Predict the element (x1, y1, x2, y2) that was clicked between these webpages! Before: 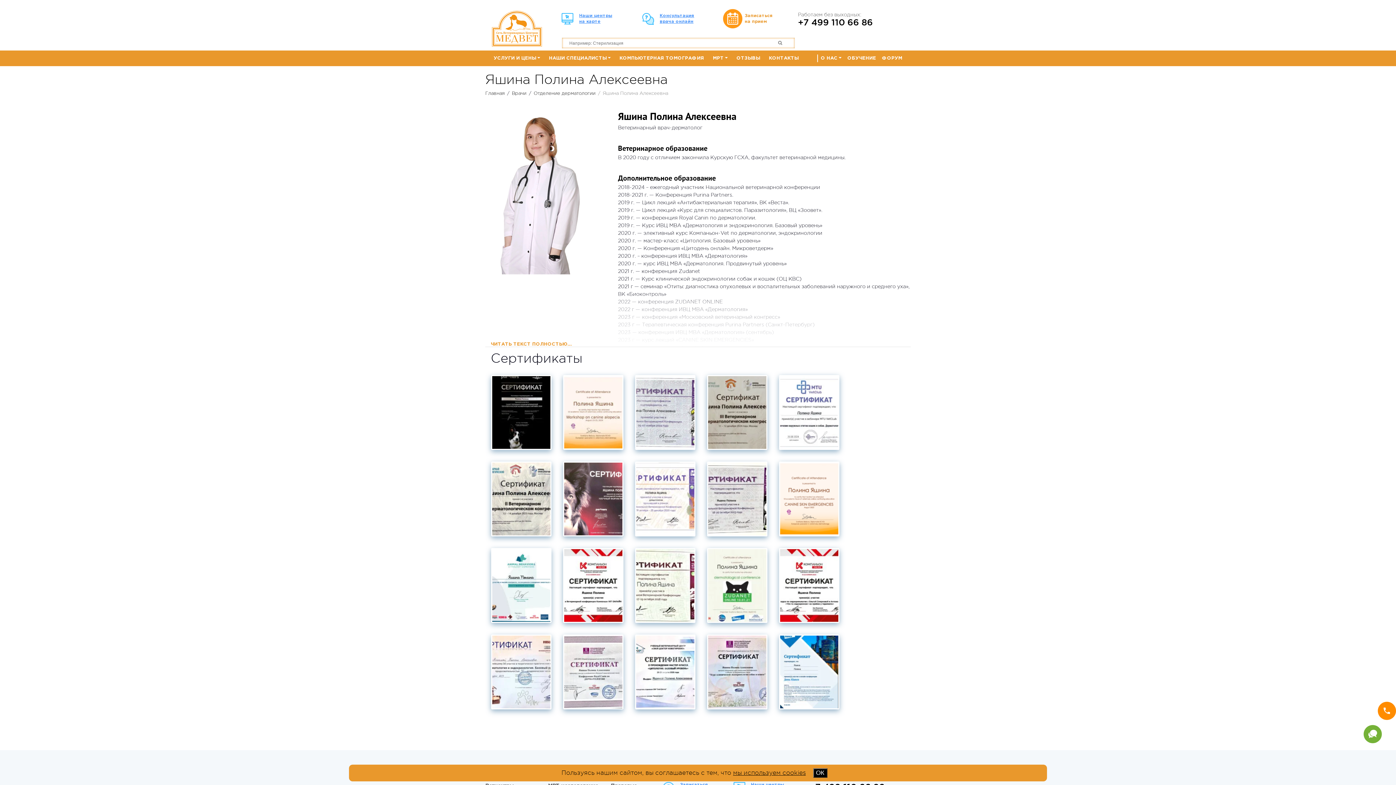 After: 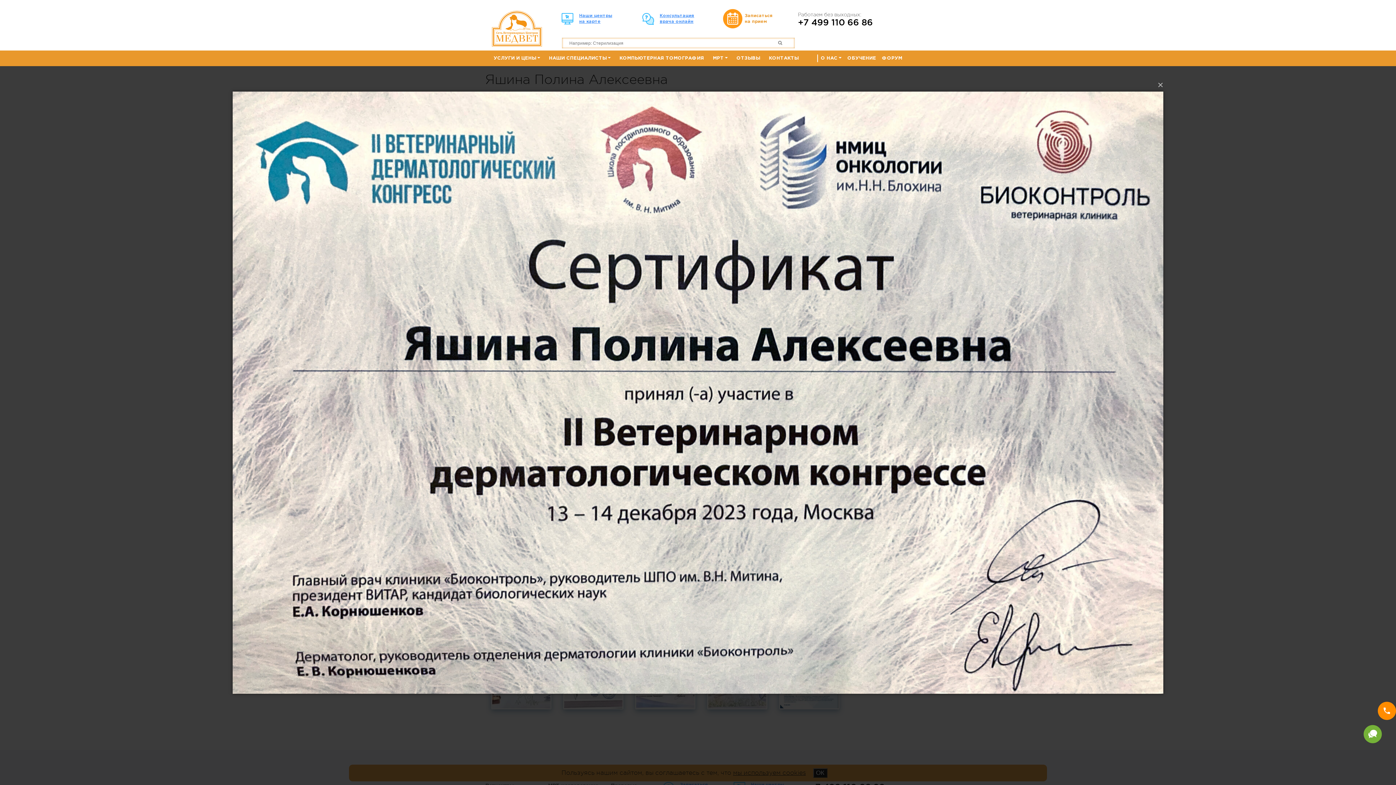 Action: bbox: (485, 456, 557, 542)